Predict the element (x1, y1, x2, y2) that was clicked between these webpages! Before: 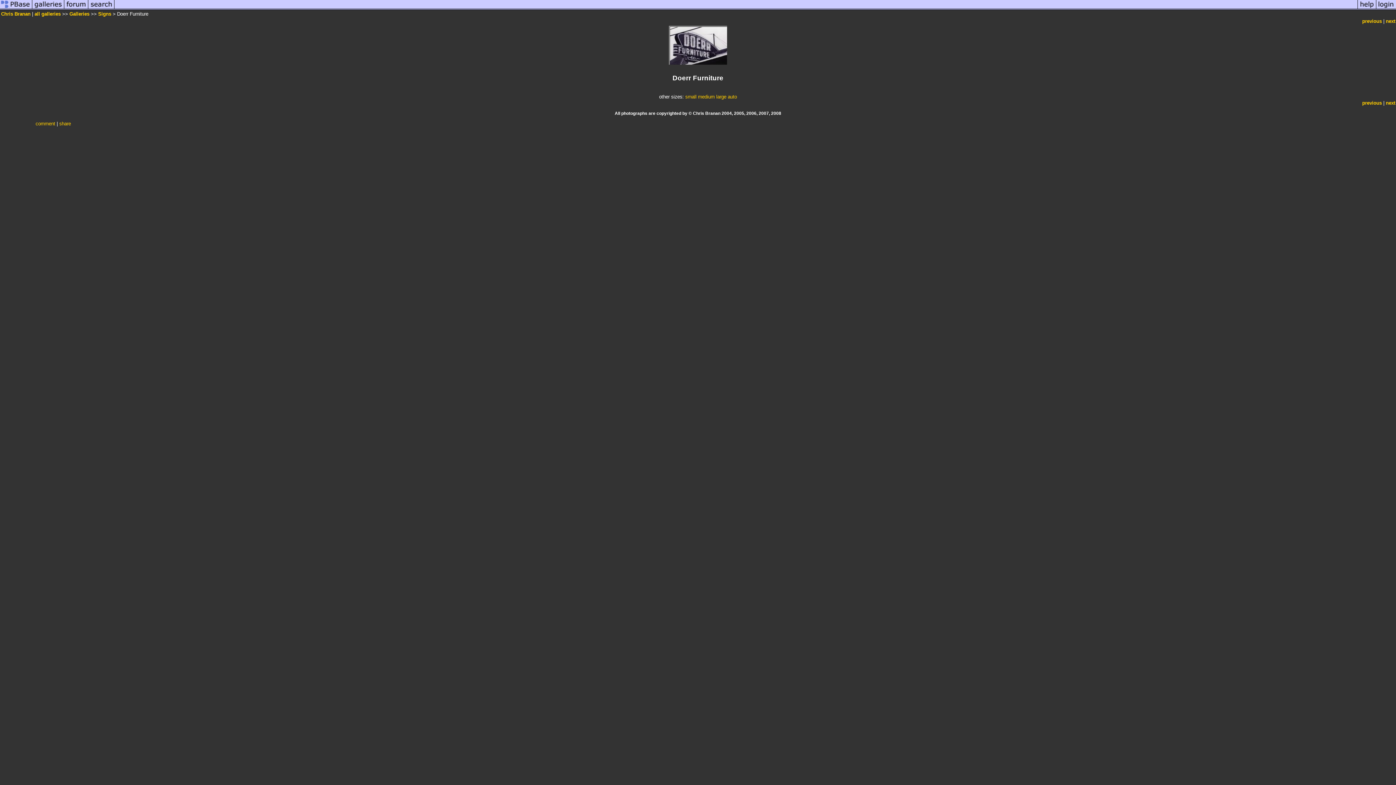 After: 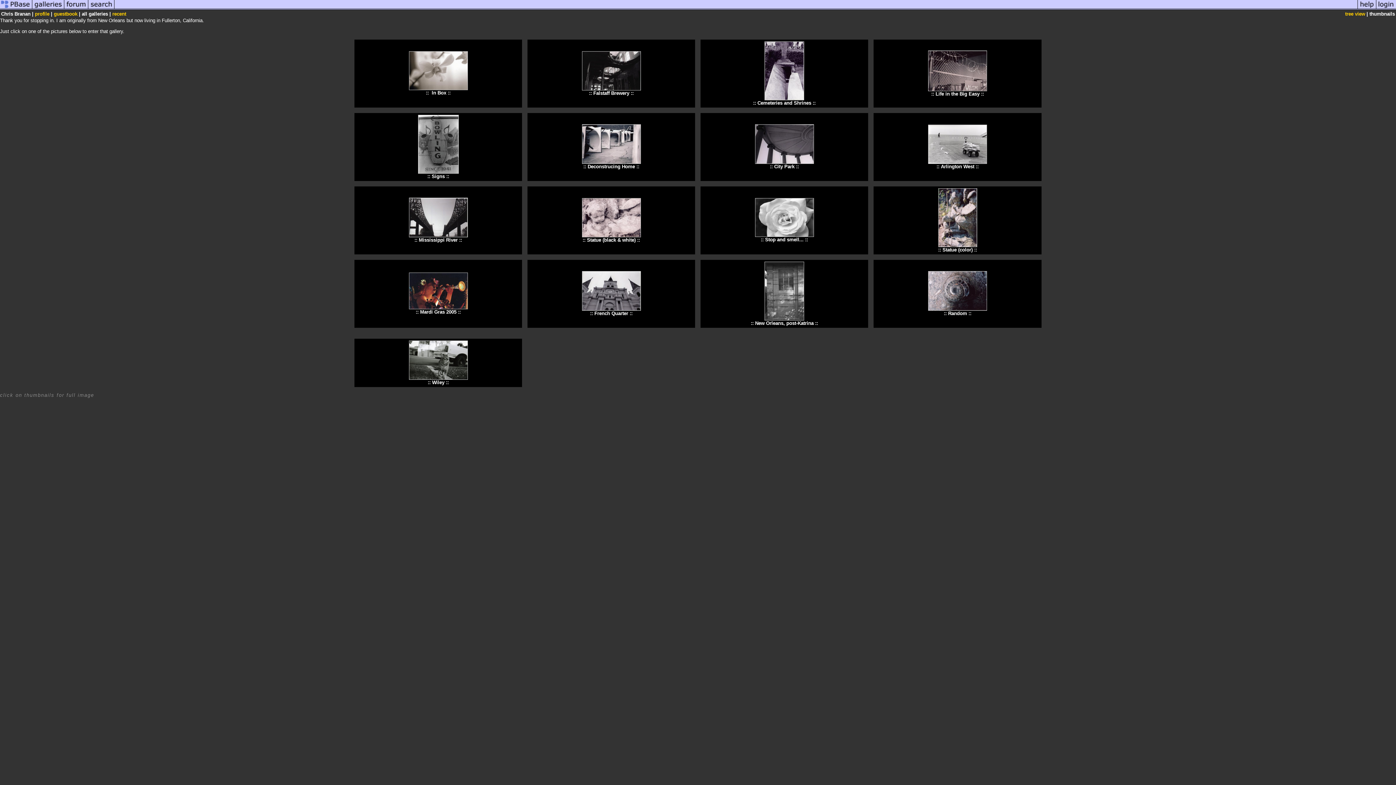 Action: label: all galleries bbox: (34, 11, 60, 16)